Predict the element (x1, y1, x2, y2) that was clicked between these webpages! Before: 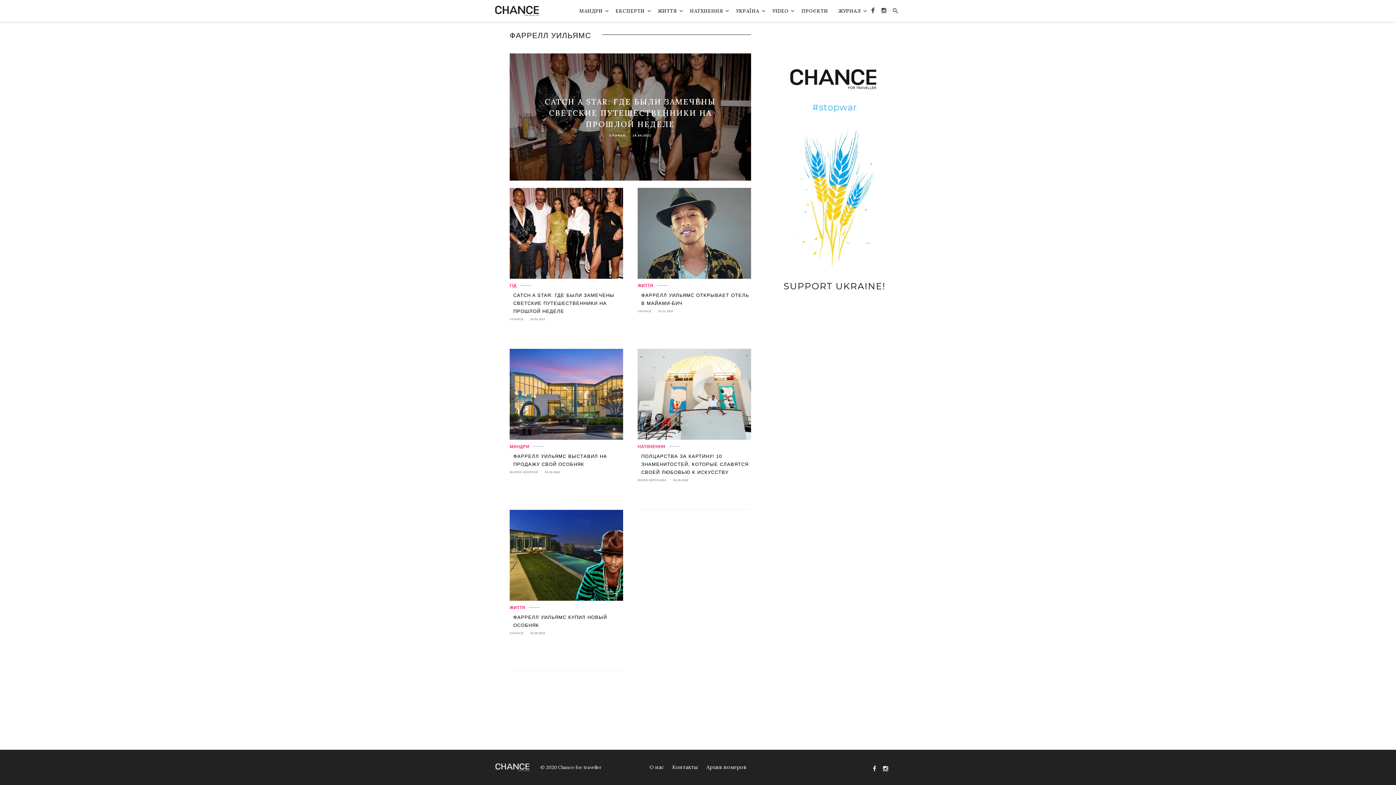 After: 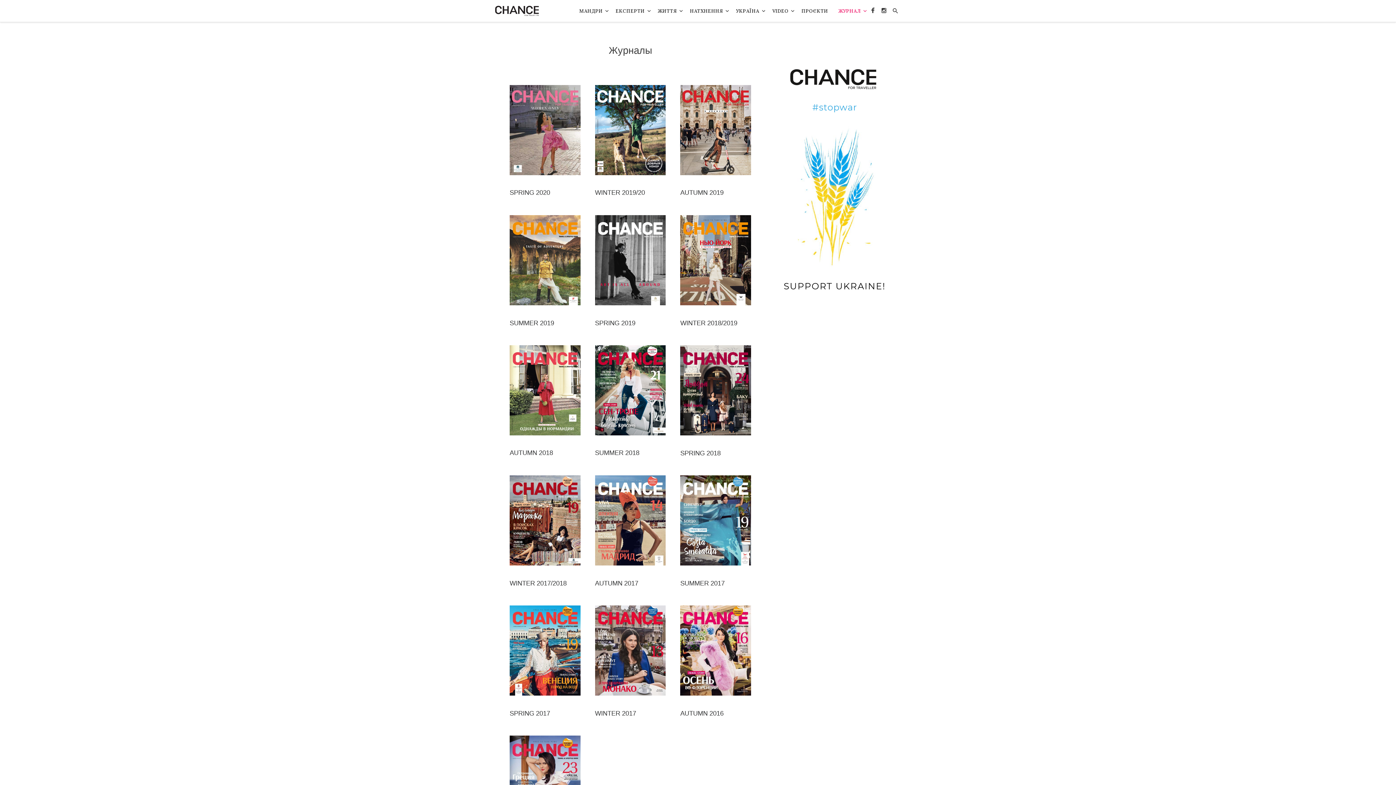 Action: label: ЖУРНАЛ bbox: (834, 3, 865, 18)